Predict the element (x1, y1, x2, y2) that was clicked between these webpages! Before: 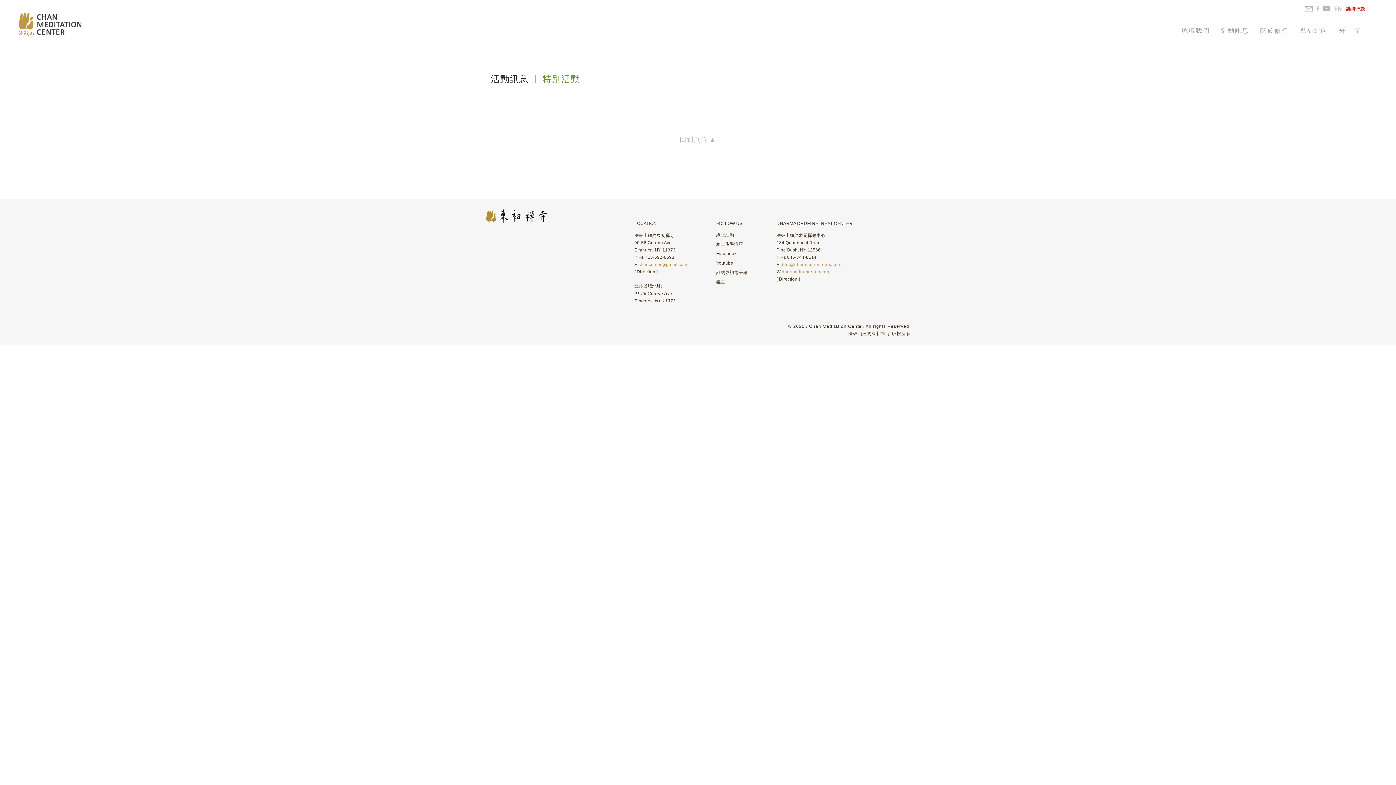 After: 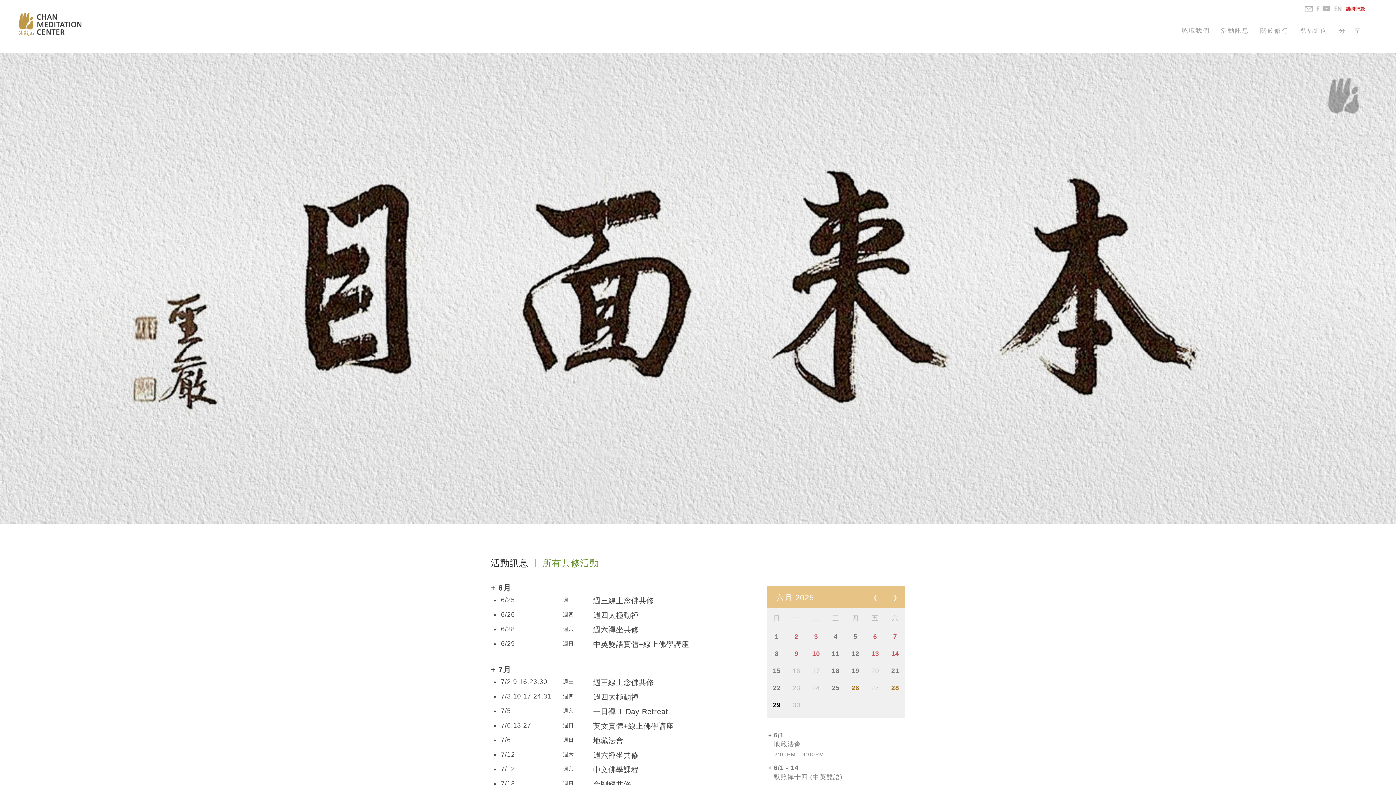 Action: bbox: (716, 232, 734, 237) label: 線上活動